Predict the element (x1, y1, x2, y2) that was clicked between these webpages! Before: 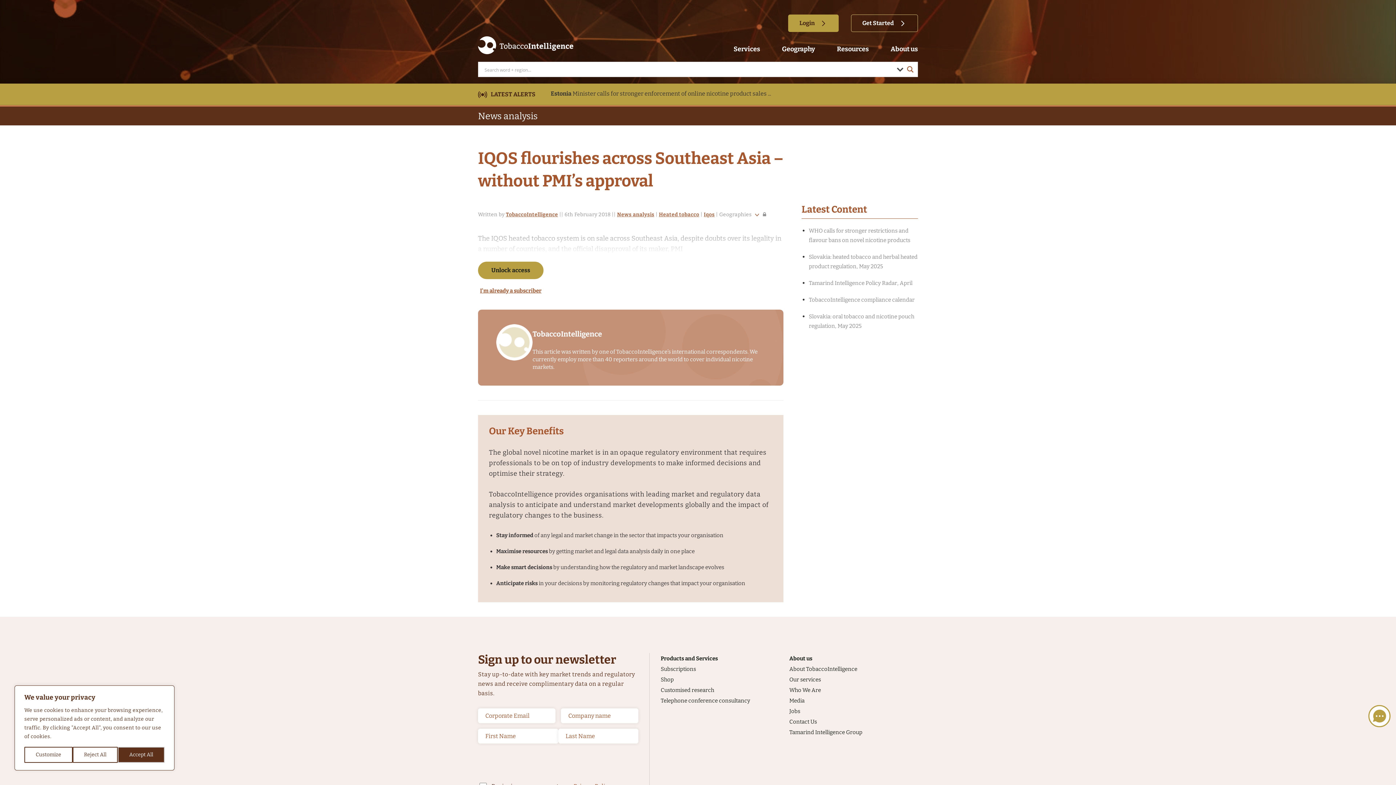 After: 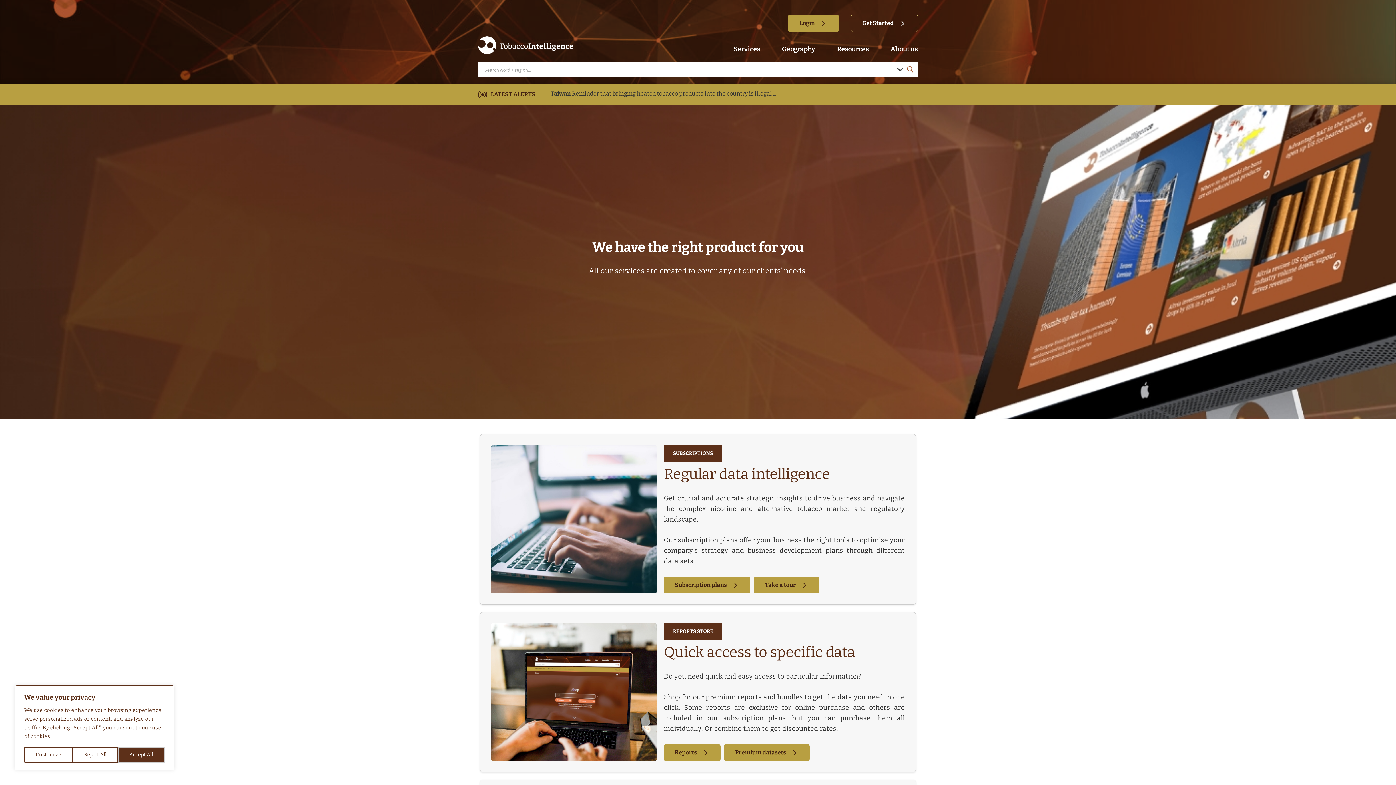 Action: bbox: (789, 676, 821, 683) label: Our services